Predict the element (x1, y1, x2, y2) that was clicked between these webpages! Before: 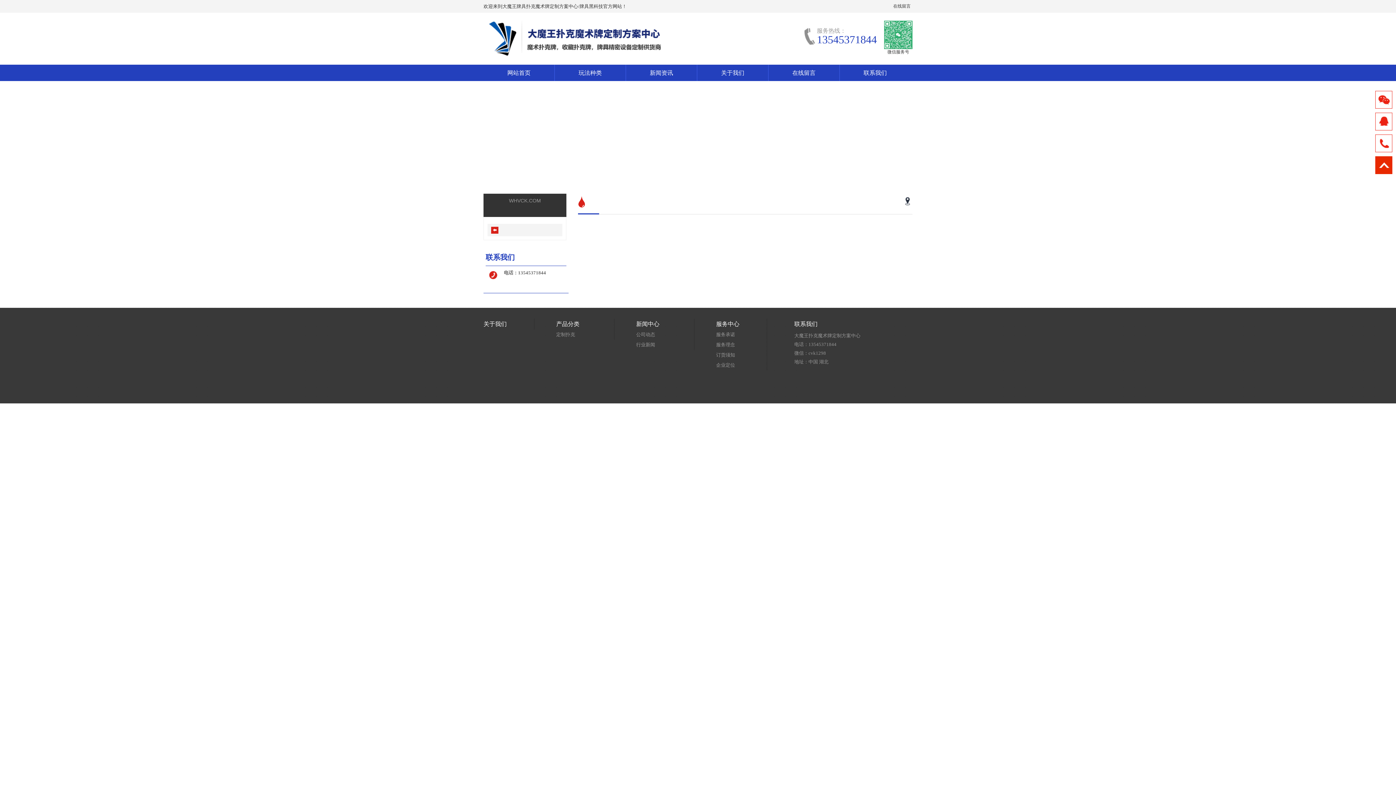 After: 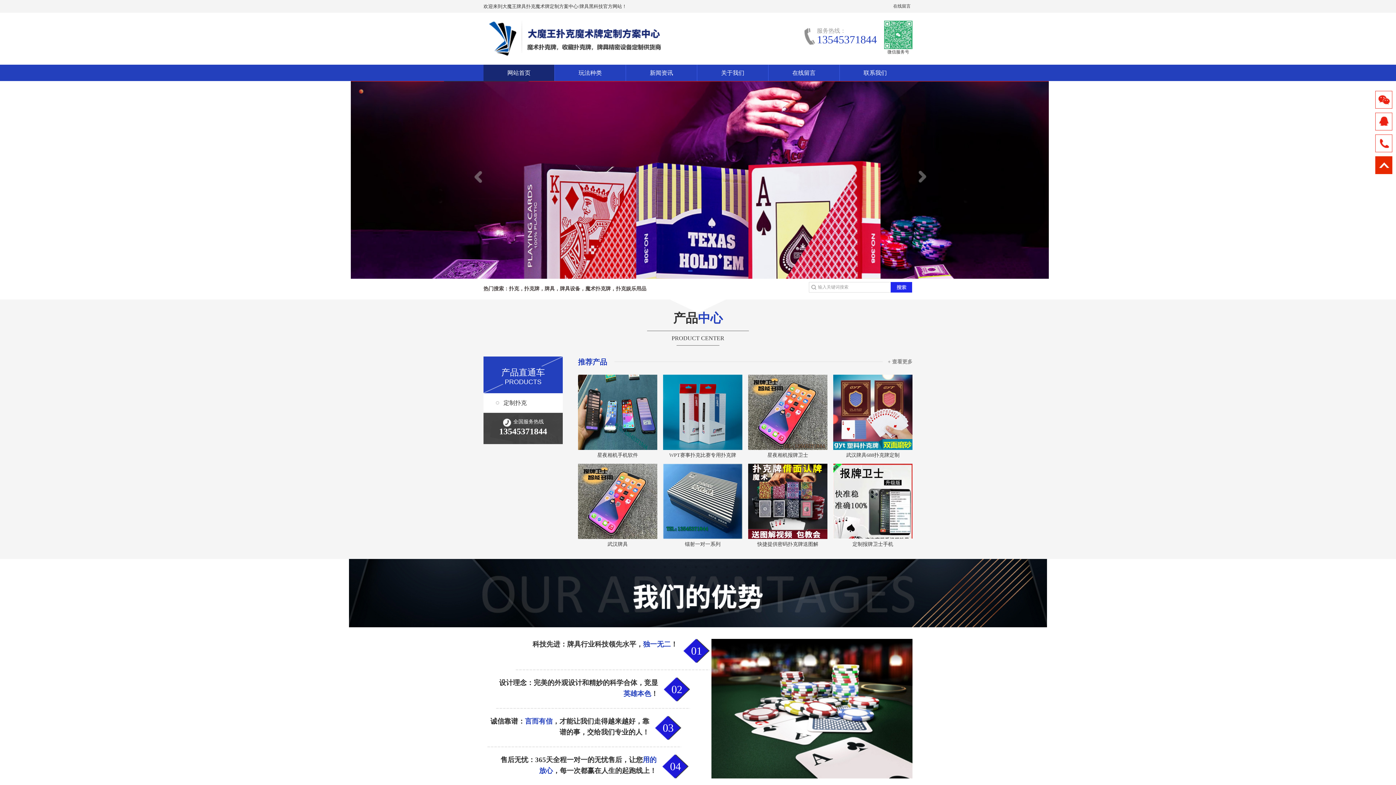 Action: bbox: (483, 52, 667, 57)